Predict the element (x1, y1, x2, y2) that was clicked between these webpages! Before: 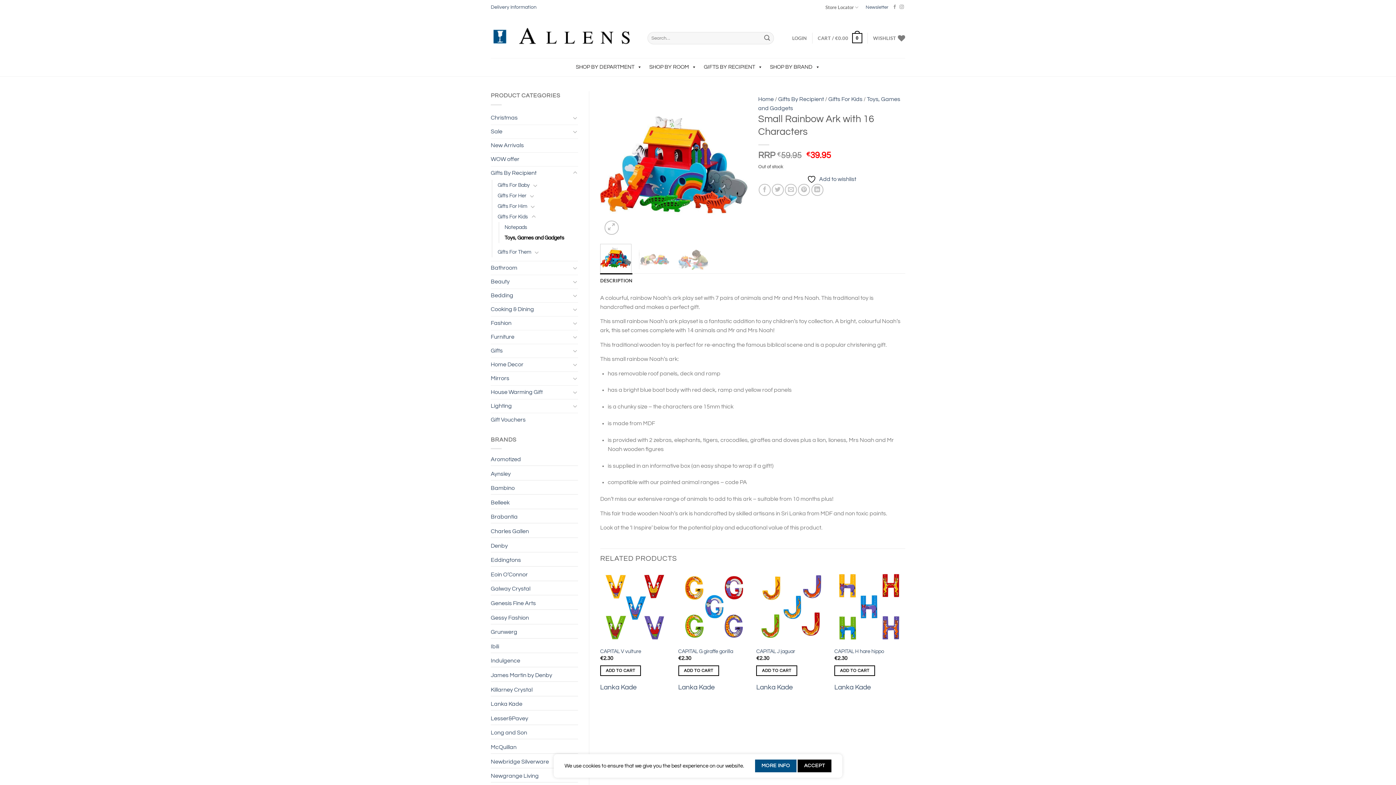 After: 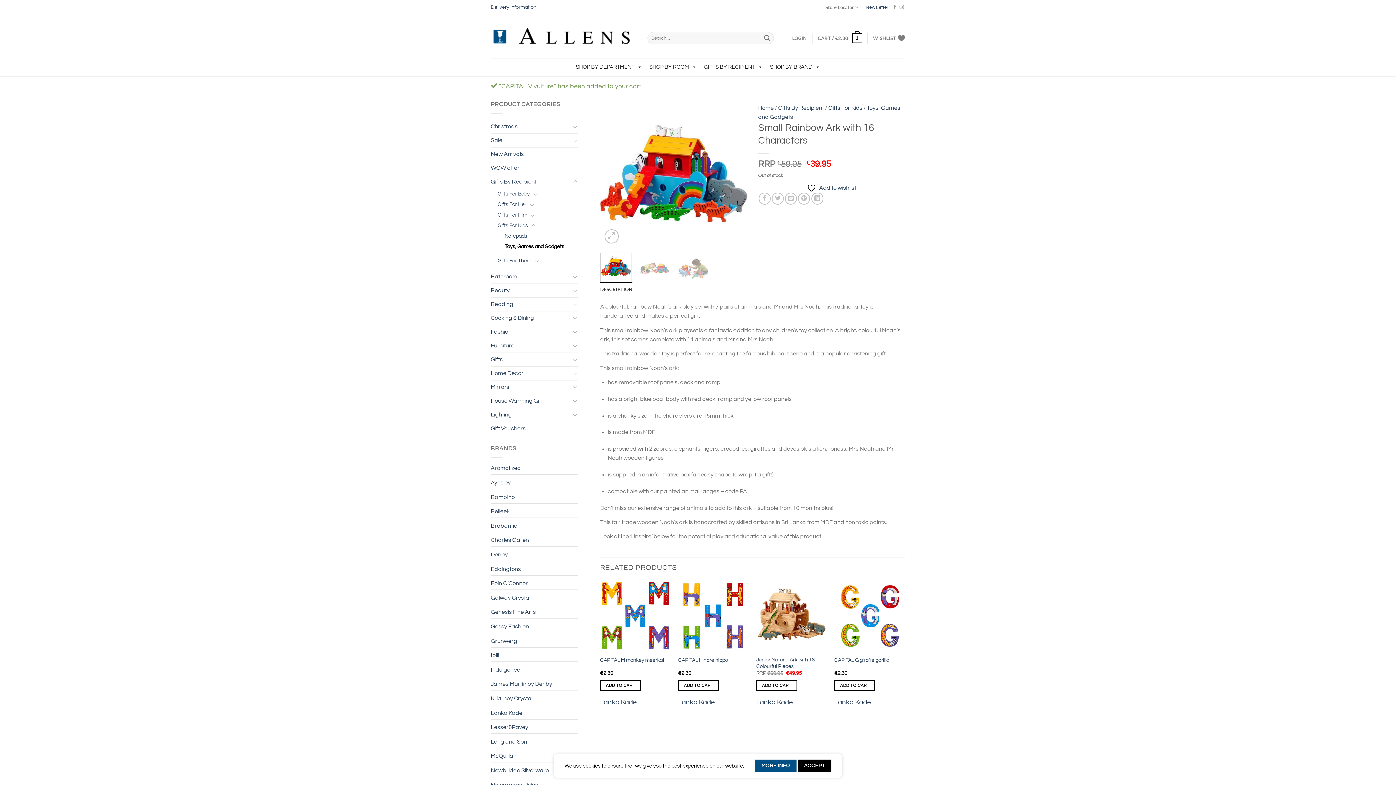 Action: label: Add to cart: “CAPITAL V   vulture” bbox: (600, 665, 641, 676)